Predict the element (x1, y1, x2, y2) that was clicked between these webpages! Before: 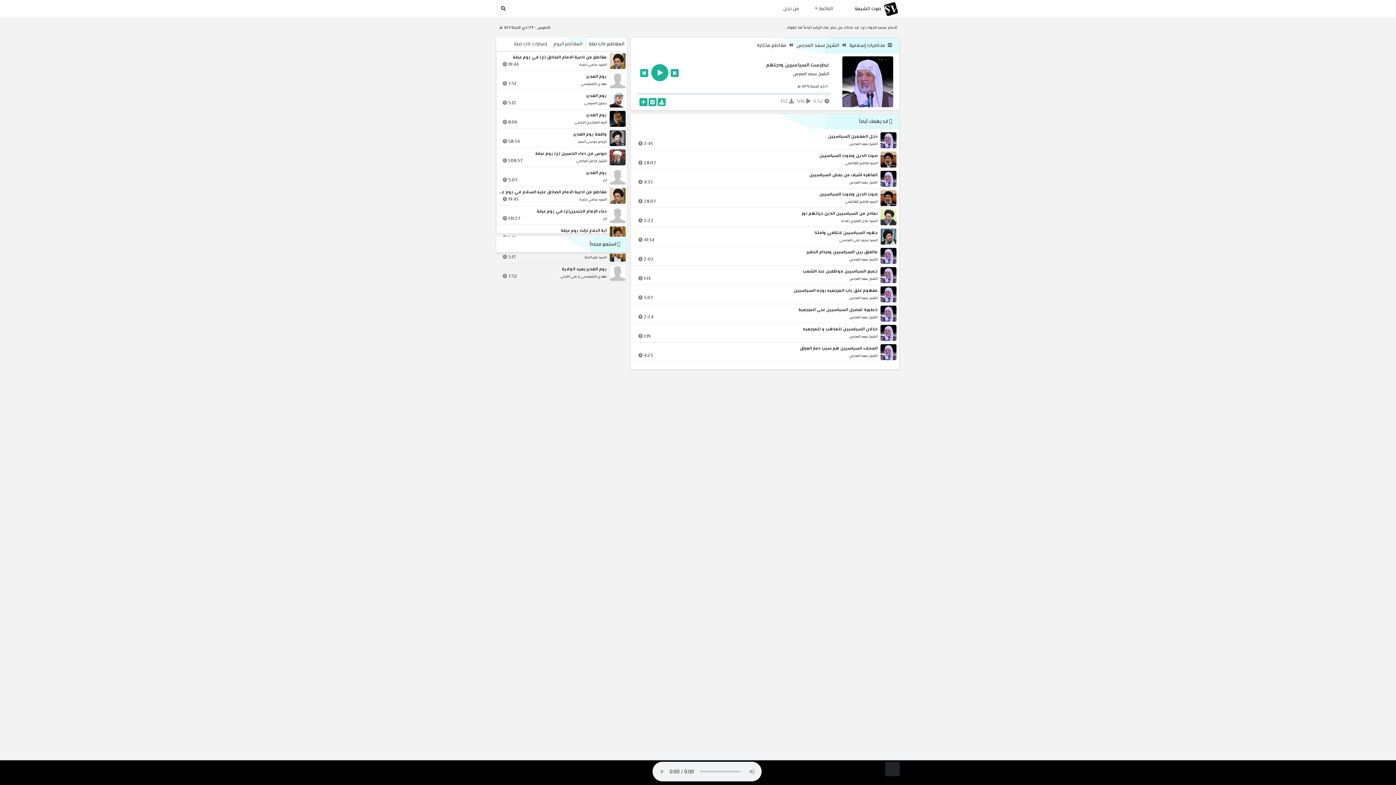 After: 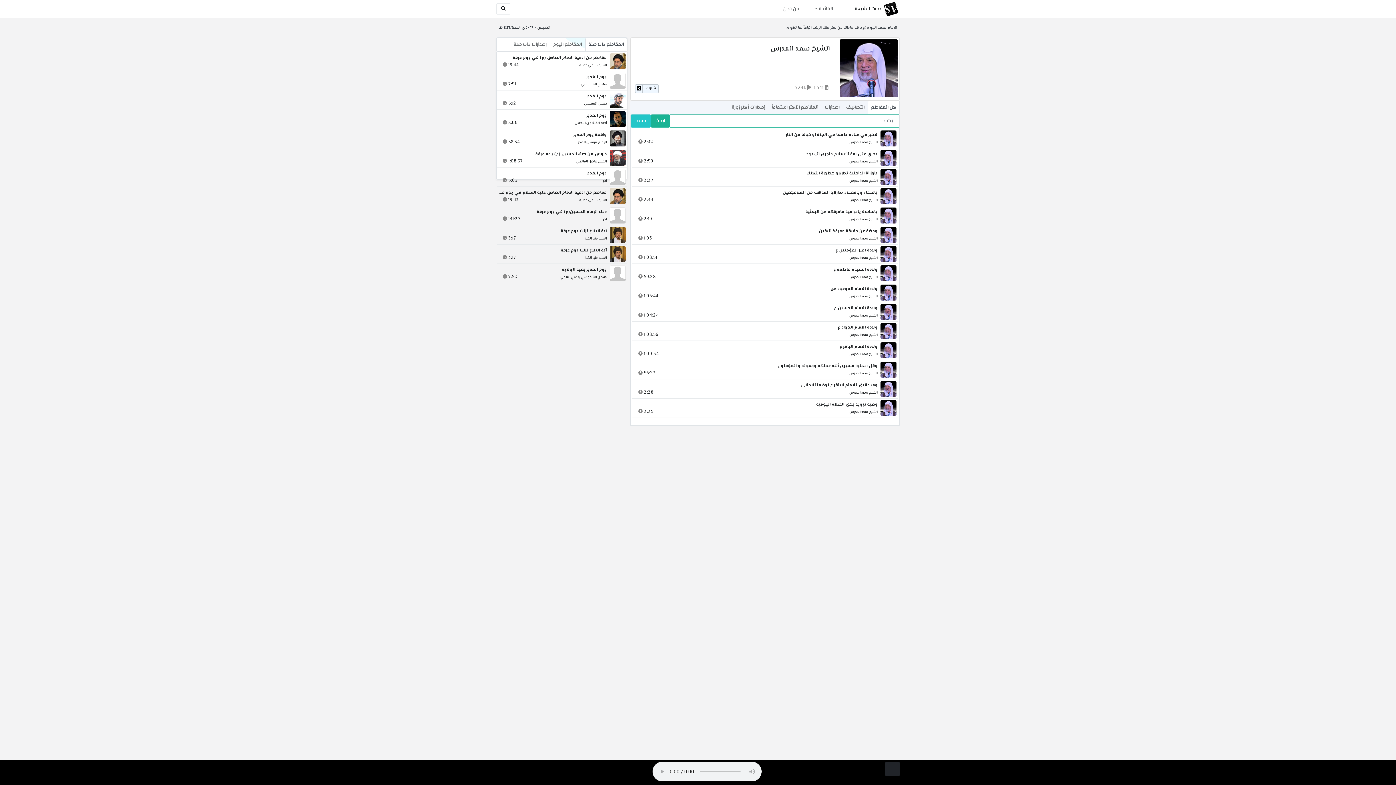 Action: bbox: (849, 179, 877, 186) label: الشيخ سعد المدرس